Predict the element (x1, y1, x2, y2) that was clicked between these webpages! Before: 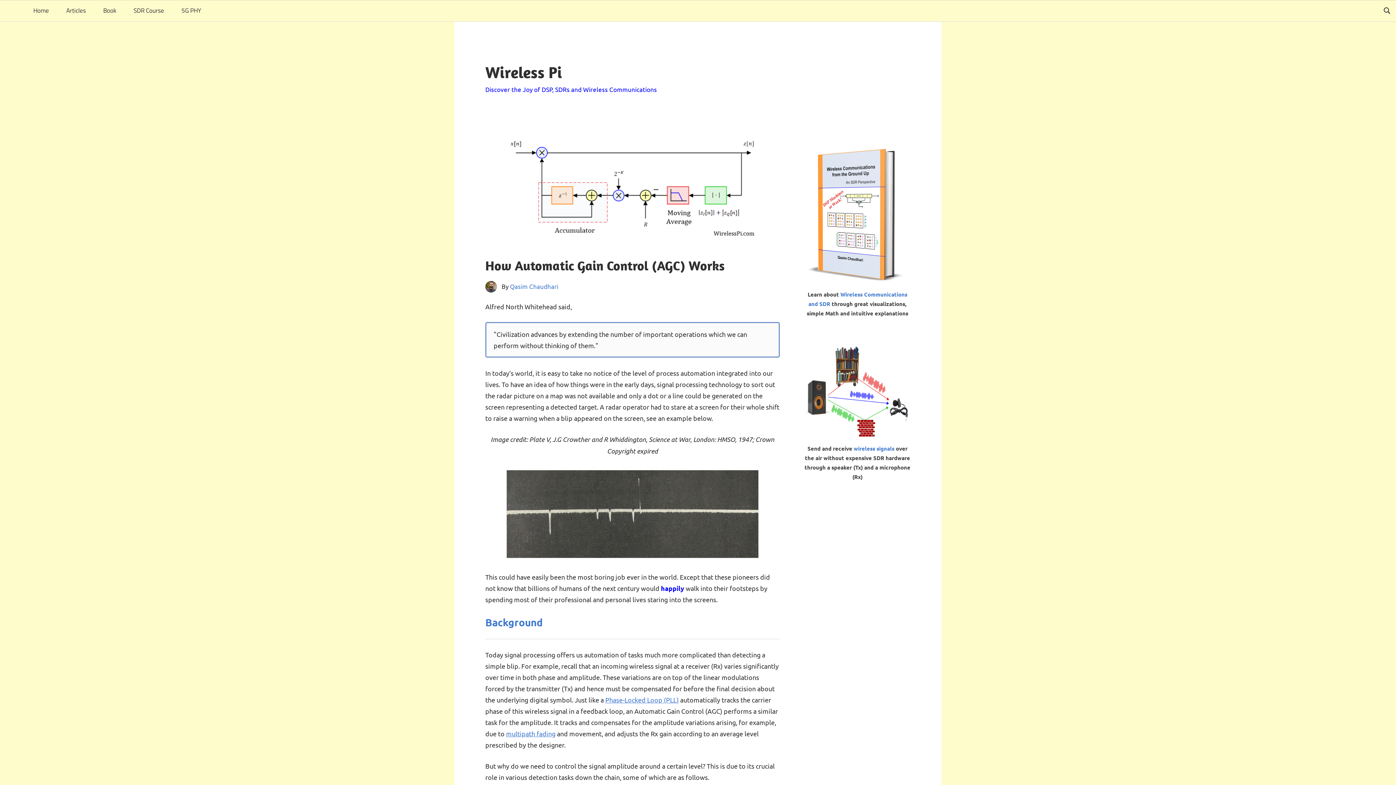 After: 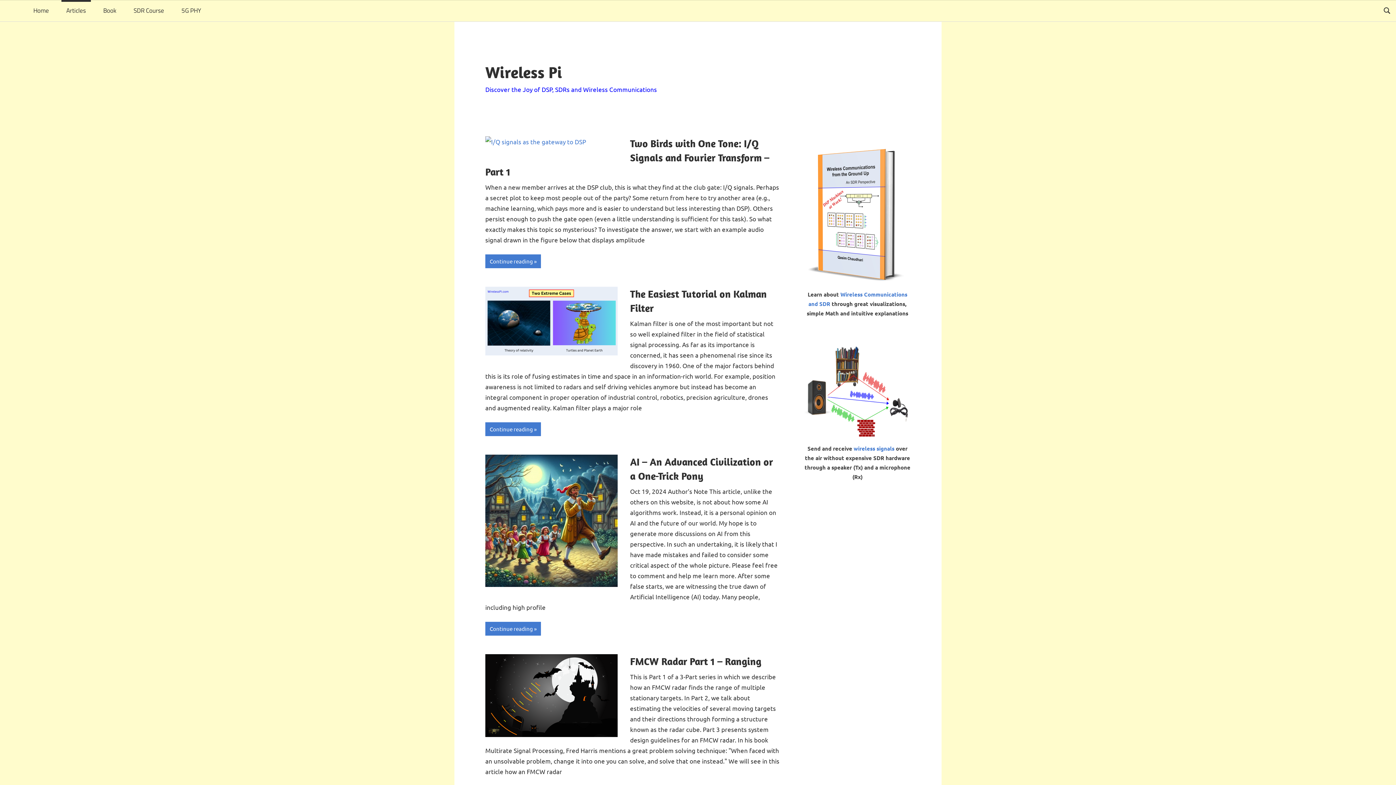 Action: label: Articles bbox: (61, 0, 90, 21)